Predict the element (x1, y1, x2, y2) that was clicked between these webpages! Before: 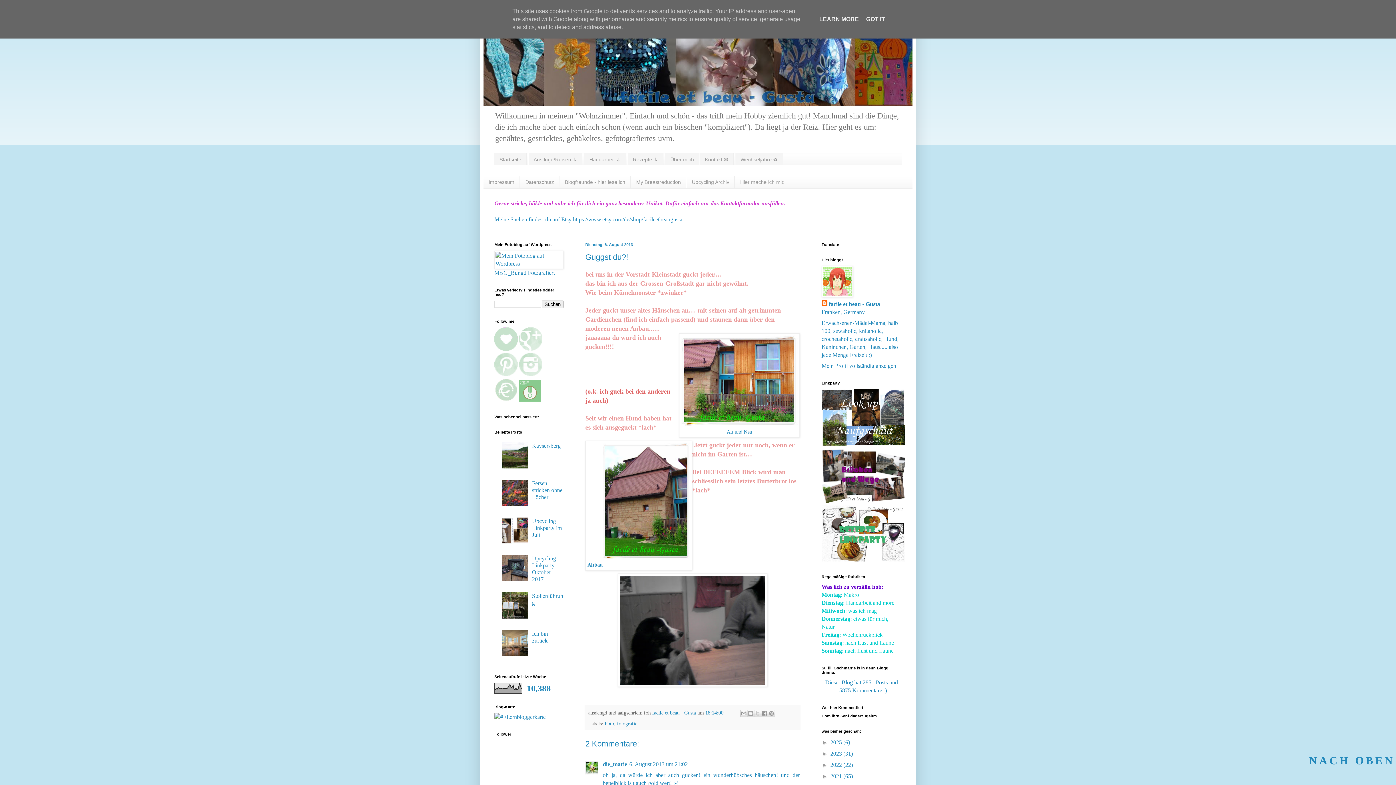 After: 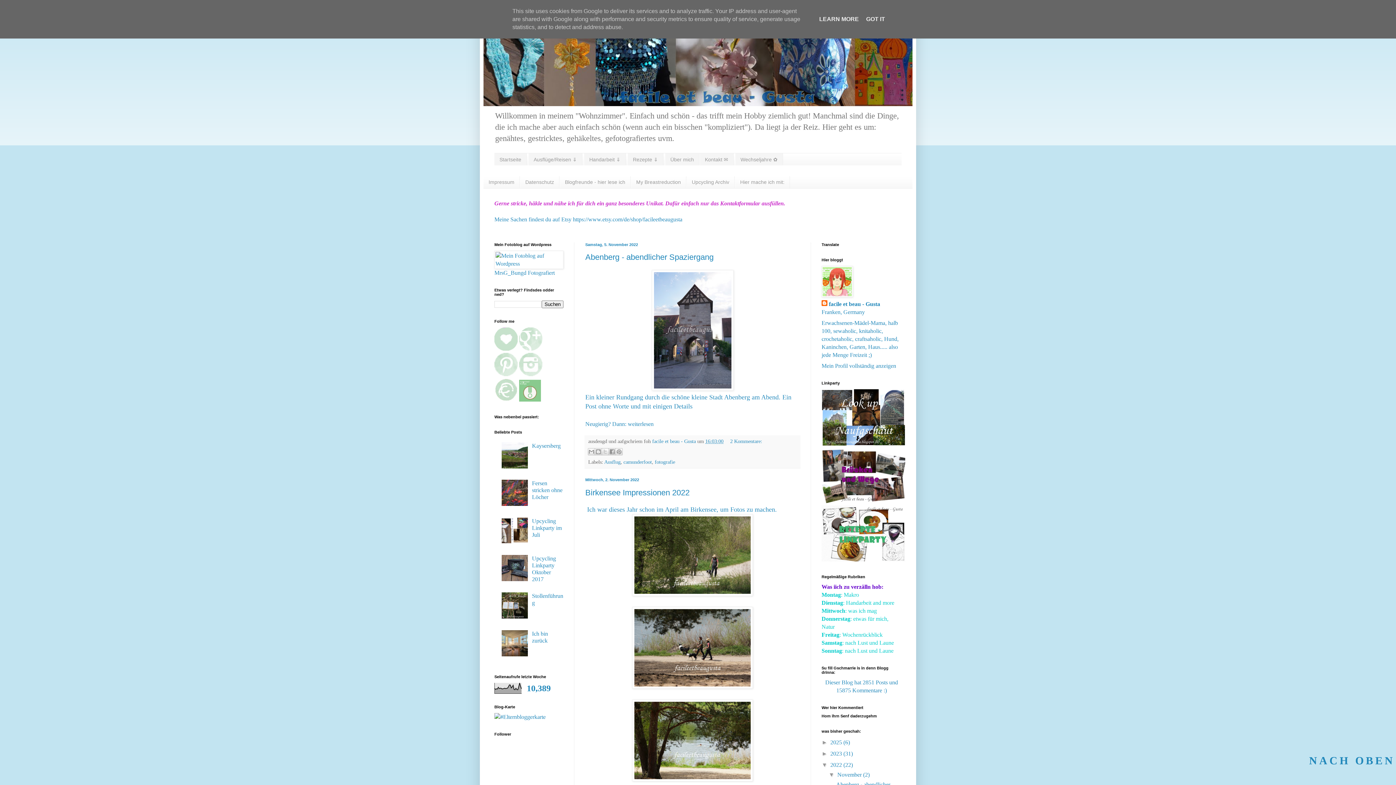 Action: label: 2022  bbox: (830, 762, 843, 768)